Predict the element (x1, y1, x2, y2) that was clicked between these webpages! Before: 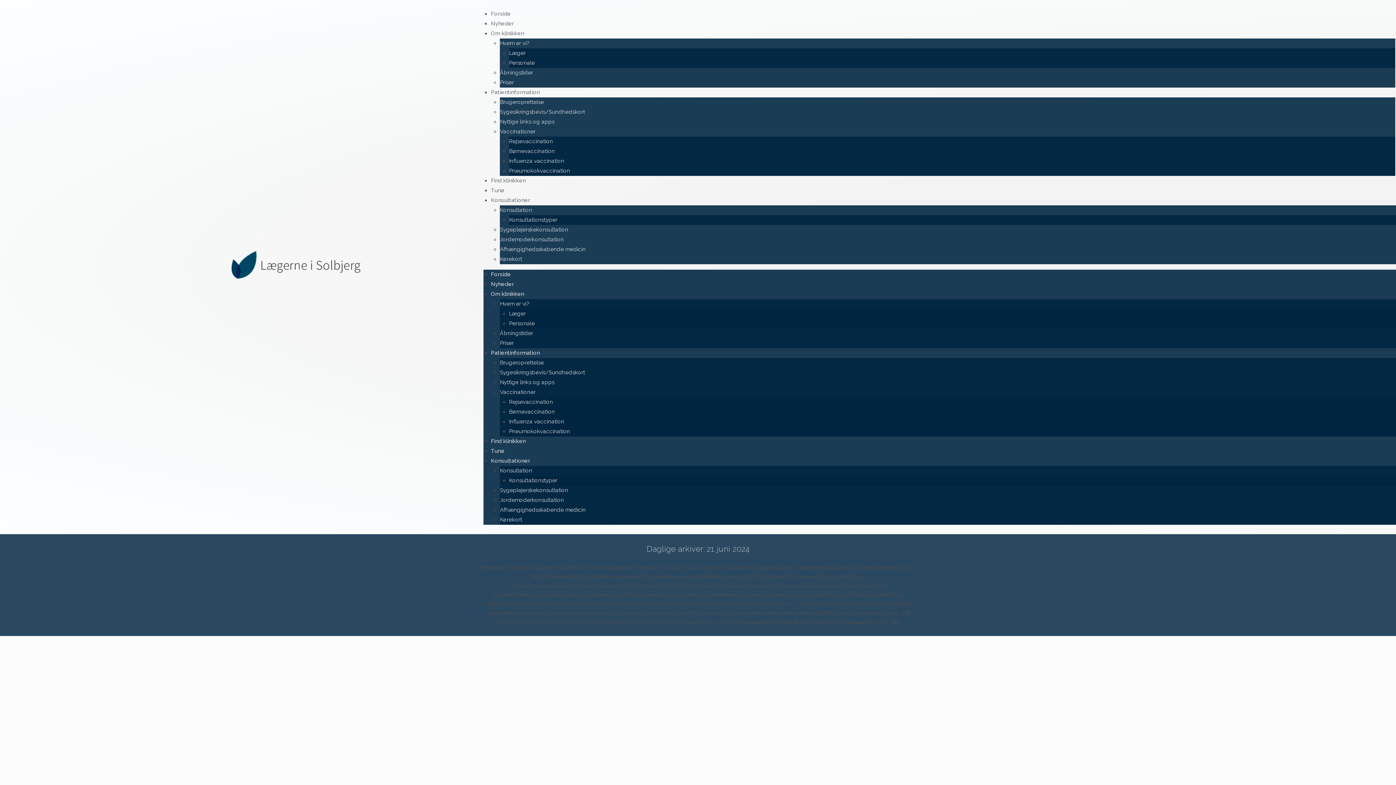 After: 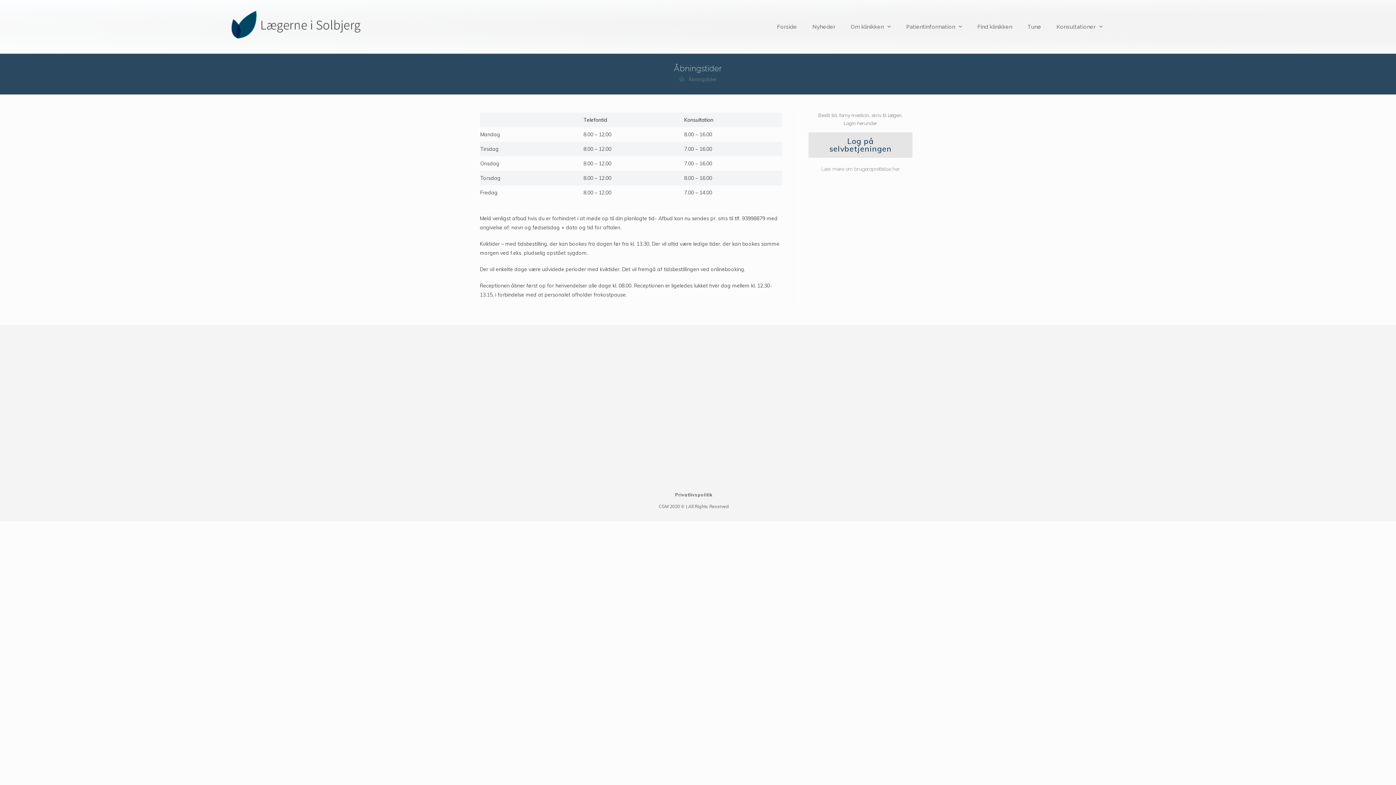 Action: label: Åbningstider bbox: (500, 330, 533, 336)